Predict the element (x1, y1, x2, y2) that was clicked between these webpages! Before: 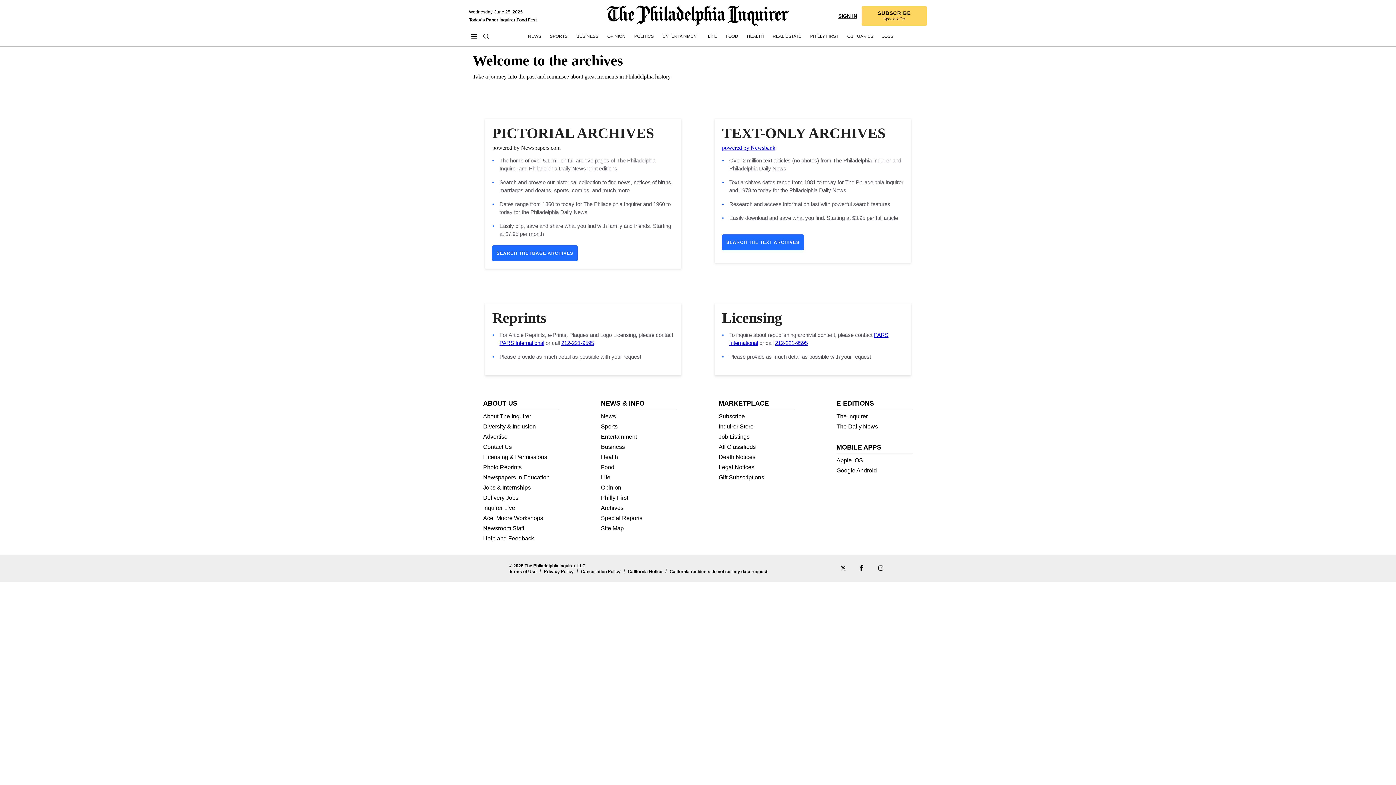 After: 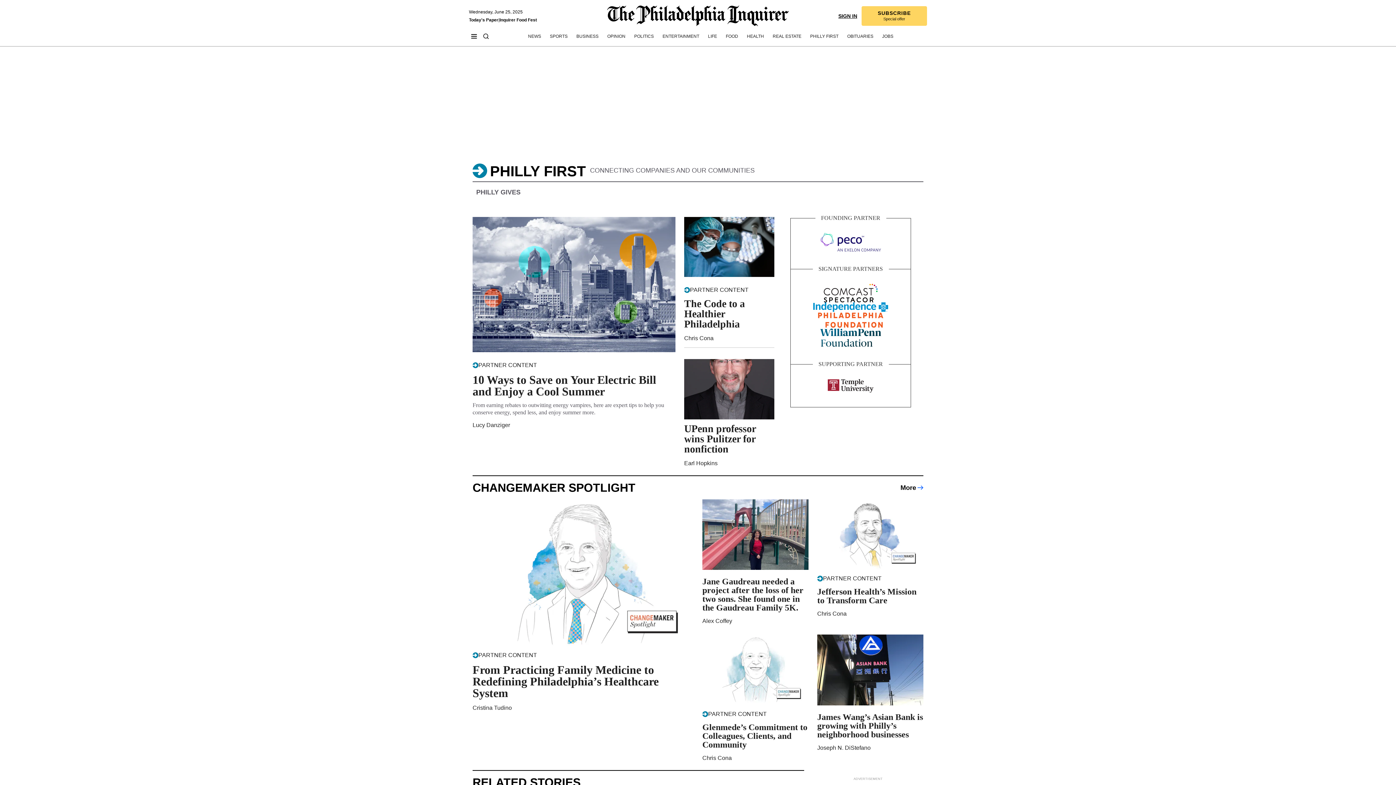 Action: bbox: (601, 494, 628, 501) label: Philly First